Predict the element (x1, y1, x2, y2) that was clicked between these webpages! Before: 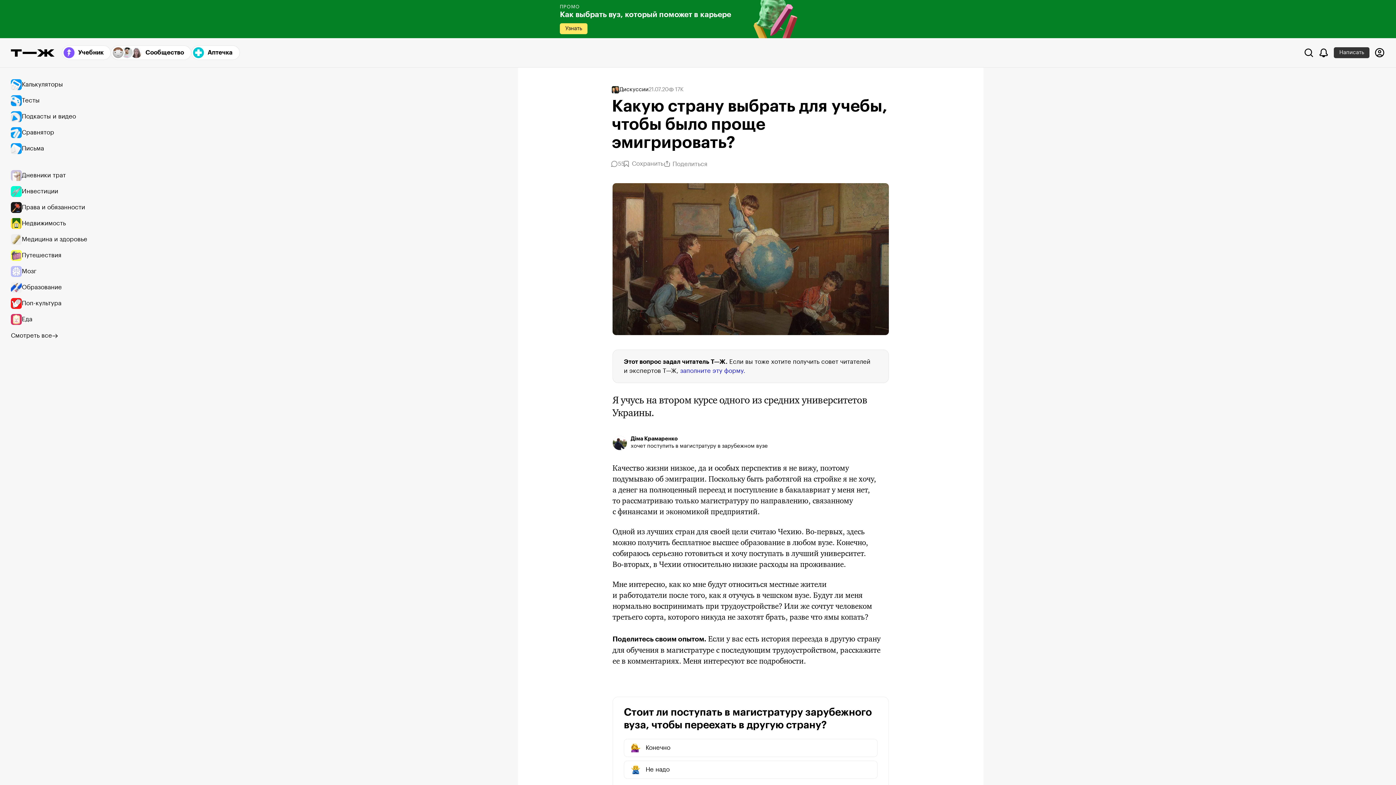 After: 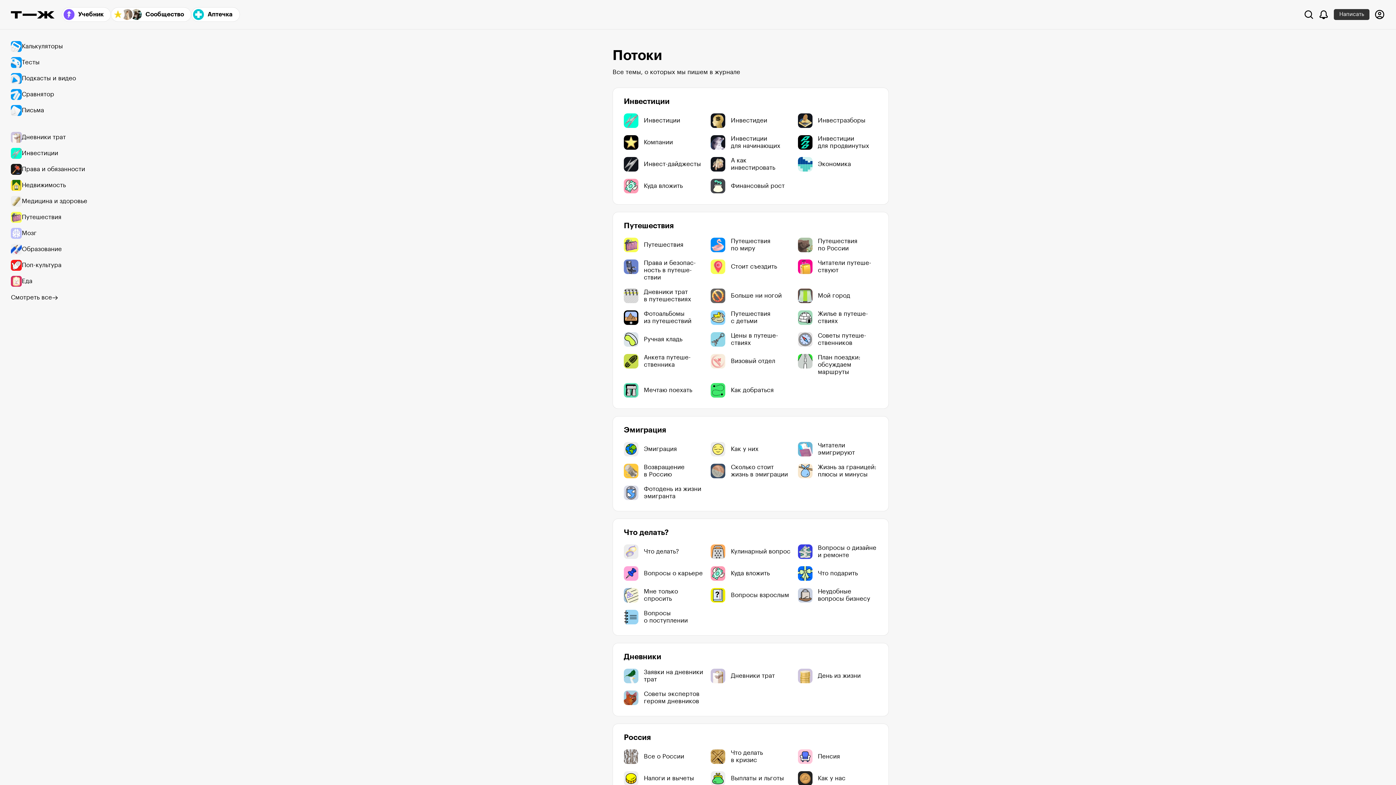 Action: label: Смотреть все bbox: (10, 332, 58, 339)